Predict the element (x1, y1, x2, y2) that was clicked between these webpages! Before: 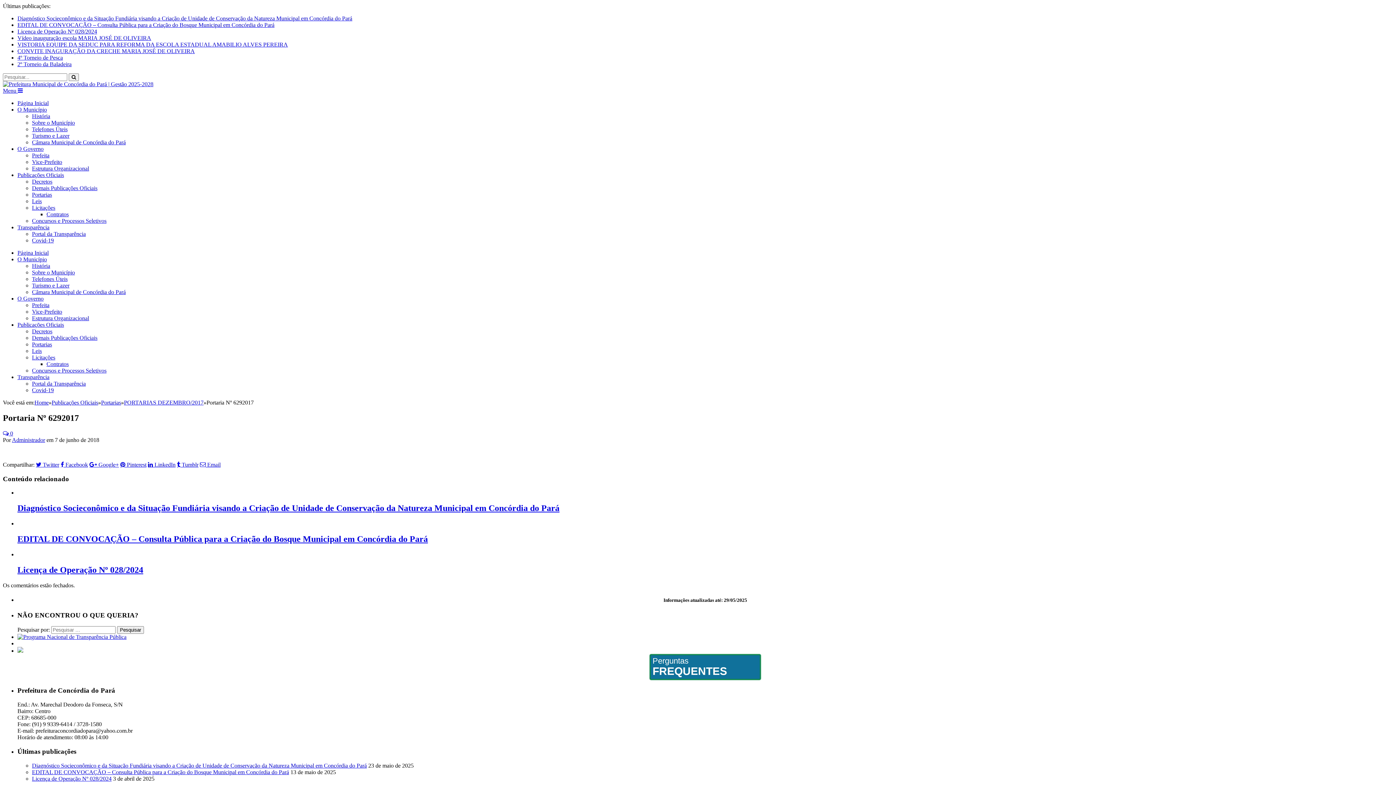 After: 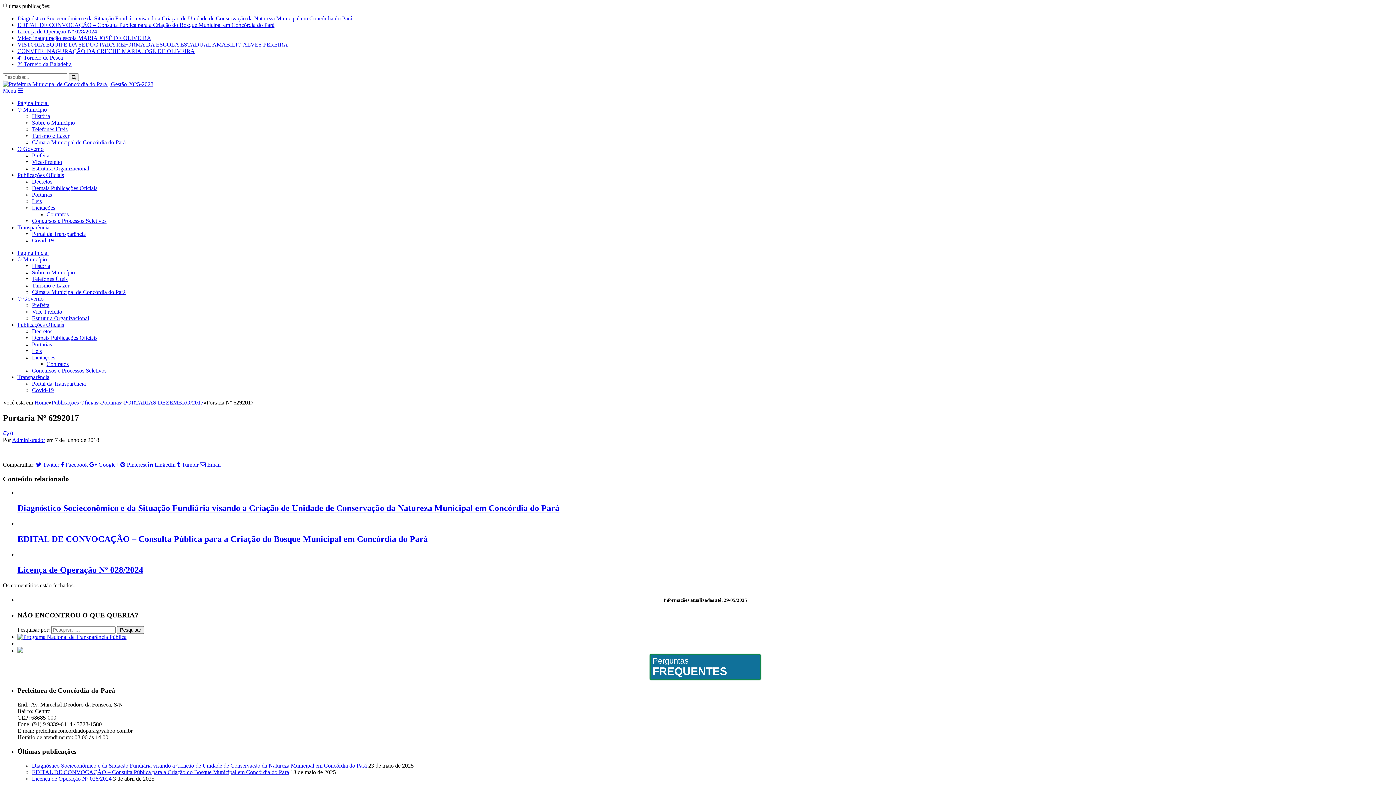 Action: label: Leis bbox: (32, 198, 41, 204)